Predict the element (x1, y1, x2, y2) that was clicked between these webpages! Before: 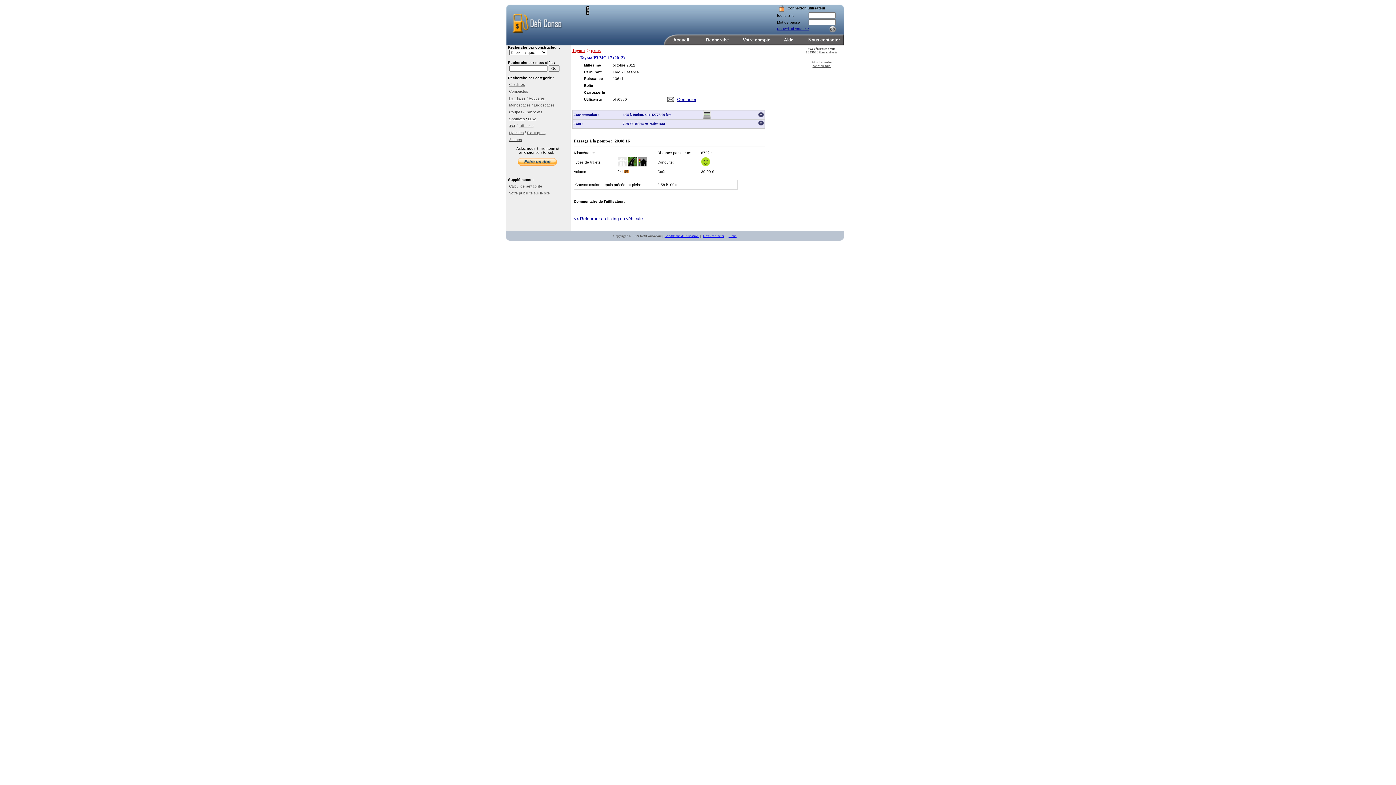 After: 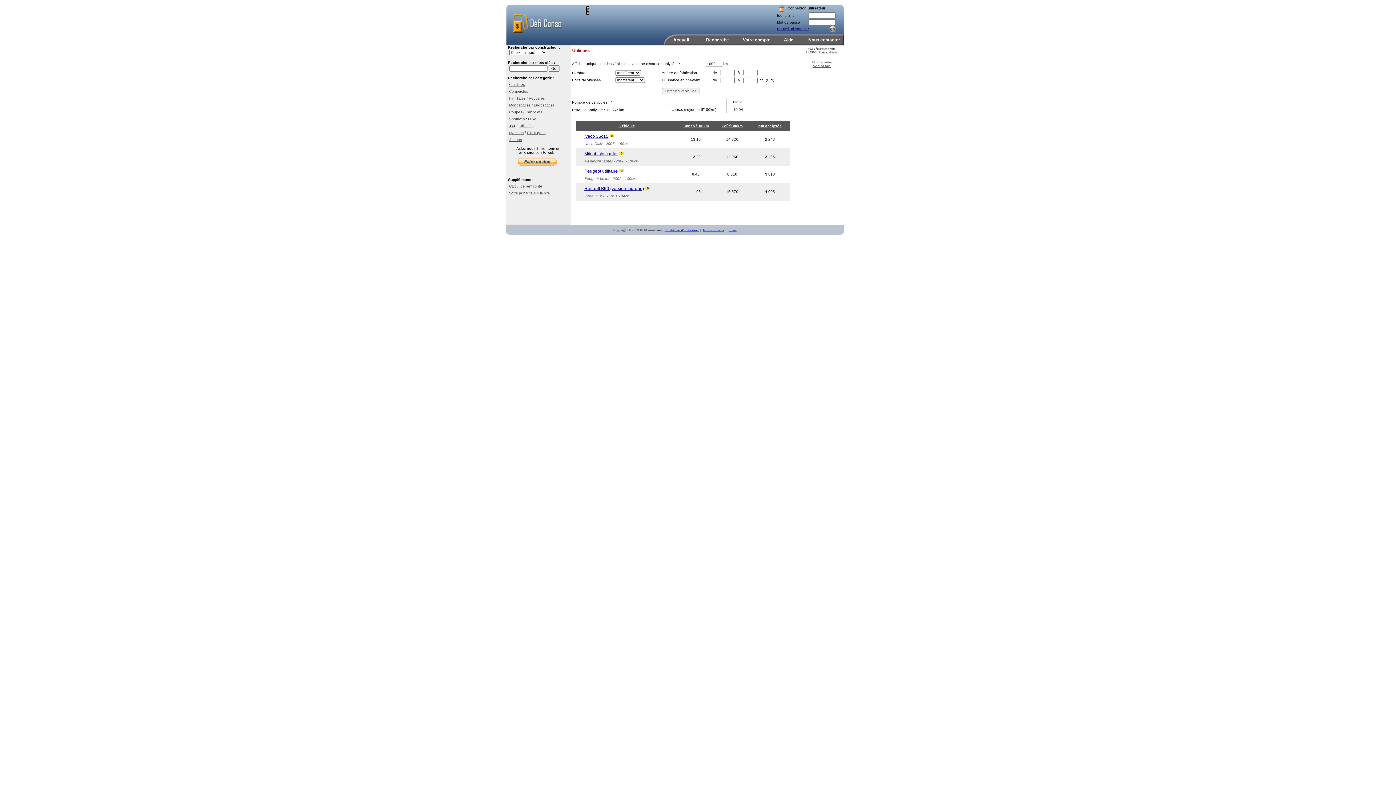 Action: bbox: (518, 124, 533, 128) label: Utilitaires